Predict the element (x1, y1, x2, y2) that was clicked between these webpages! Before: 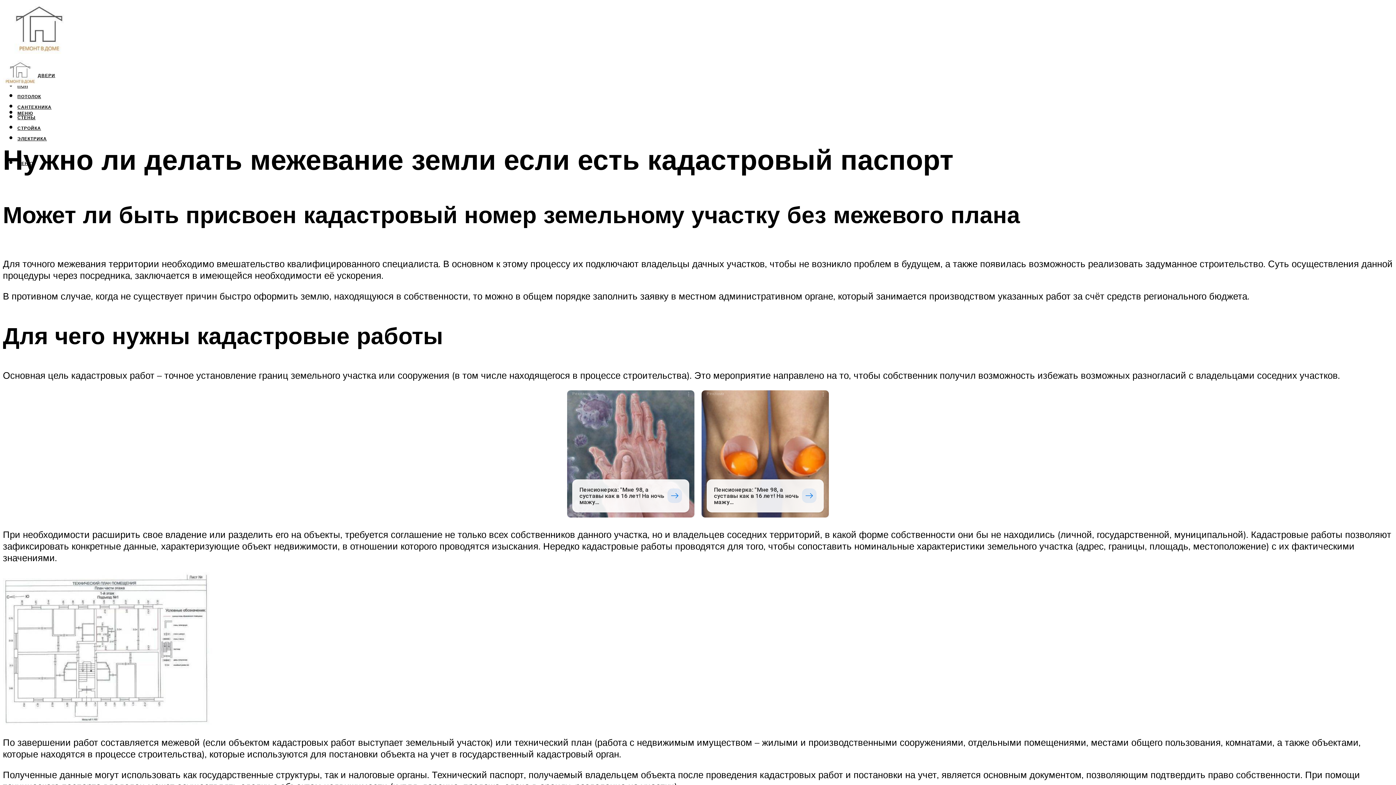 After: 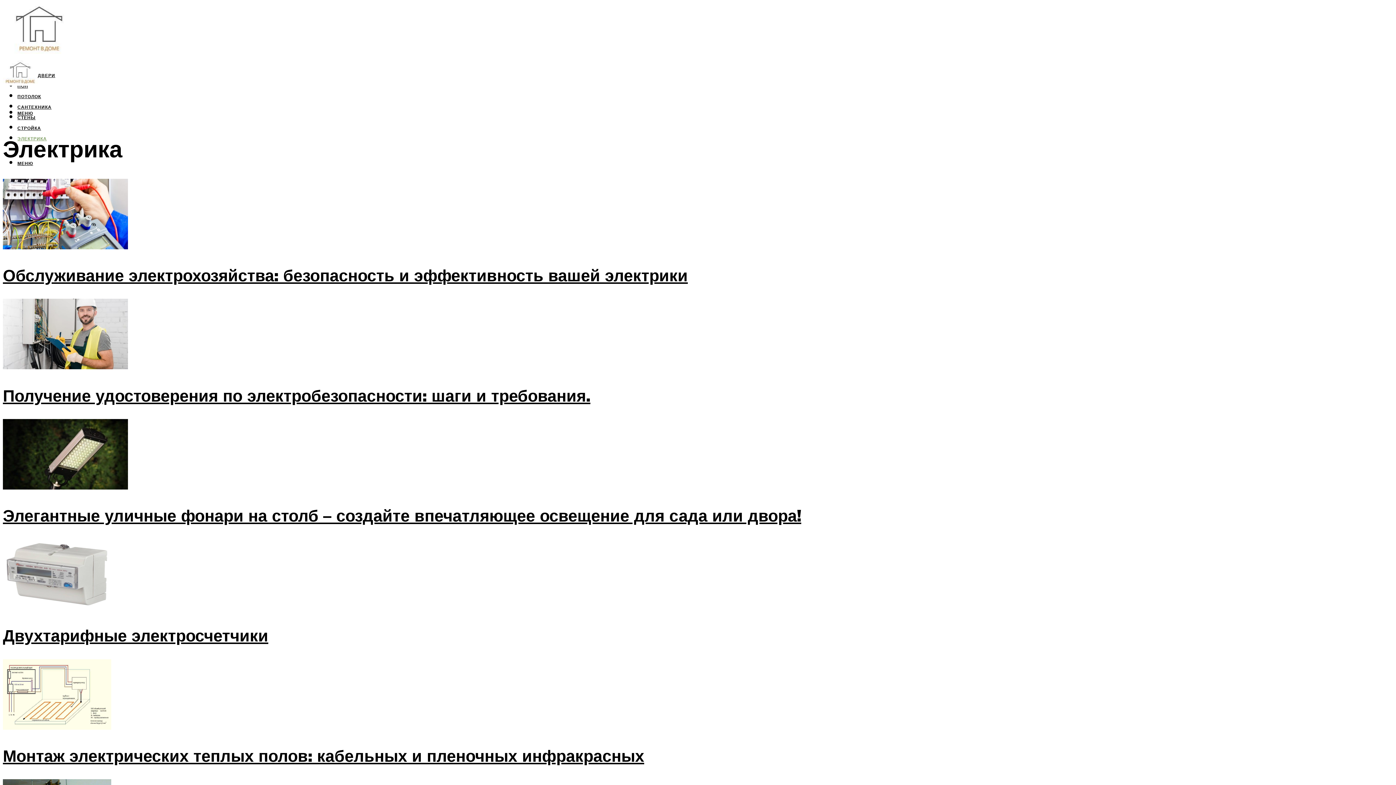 Action: label: ЭЛЕКТРИКА bbox: (17, 136, 46, 141)